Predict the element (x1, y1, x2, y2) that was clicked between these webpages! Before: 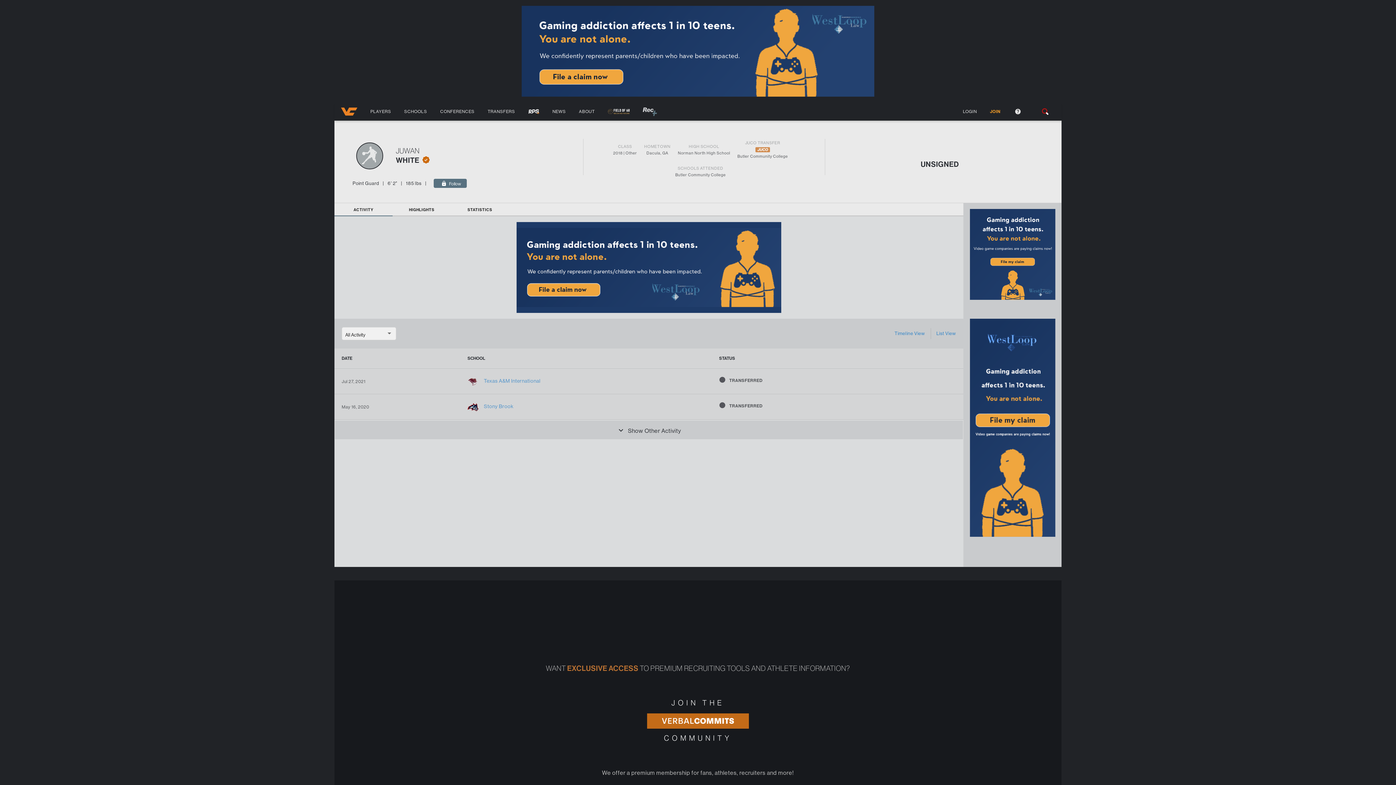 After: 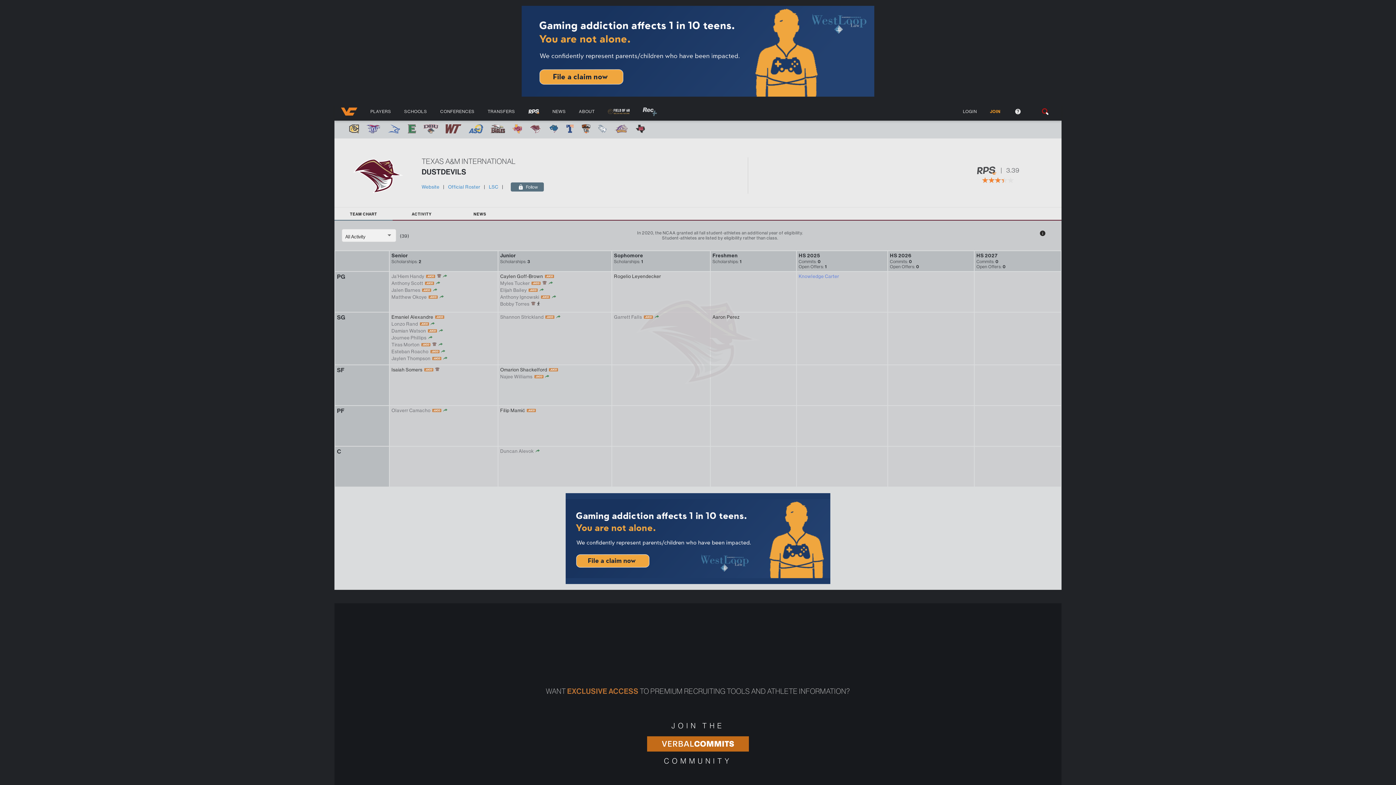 Action: label: Texas A&M International bbox: (467, 377, 540, 385)